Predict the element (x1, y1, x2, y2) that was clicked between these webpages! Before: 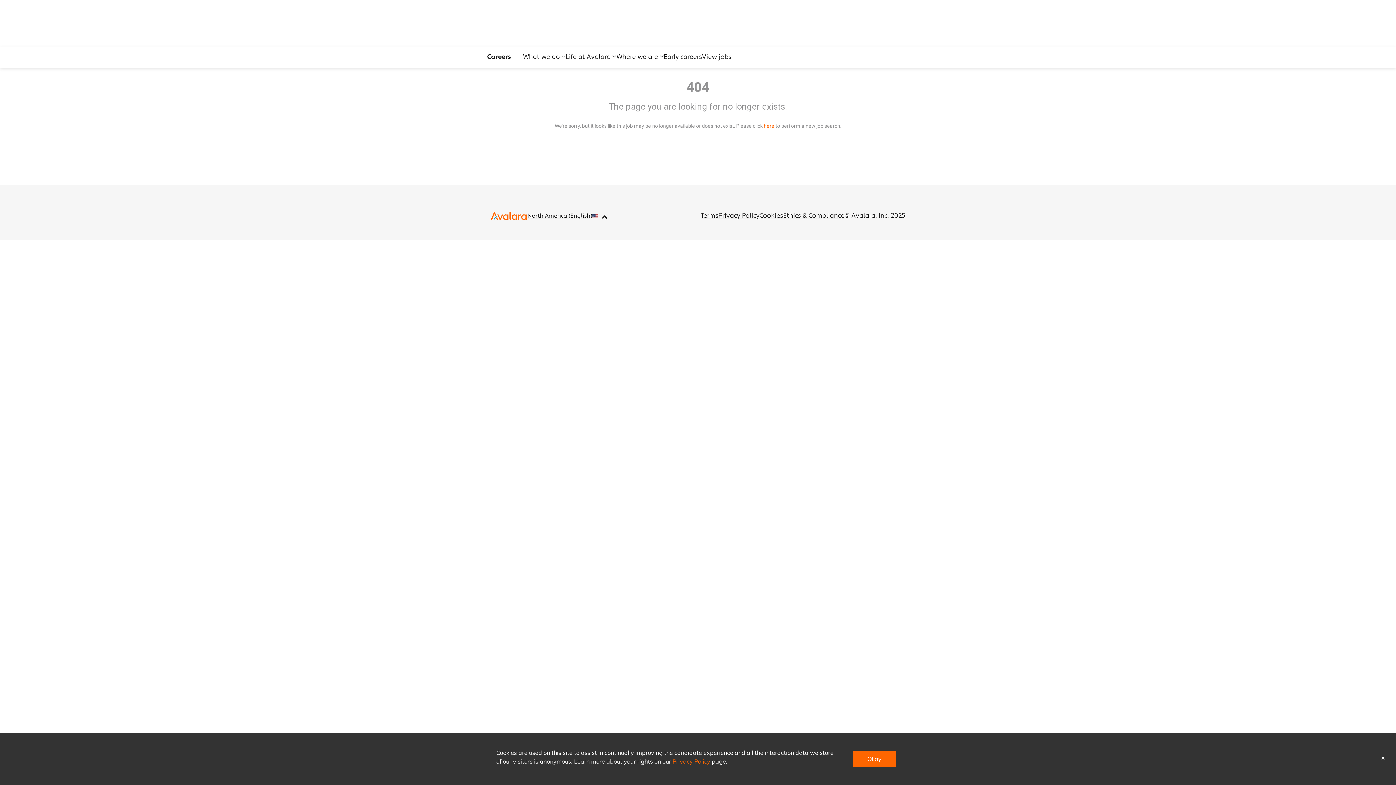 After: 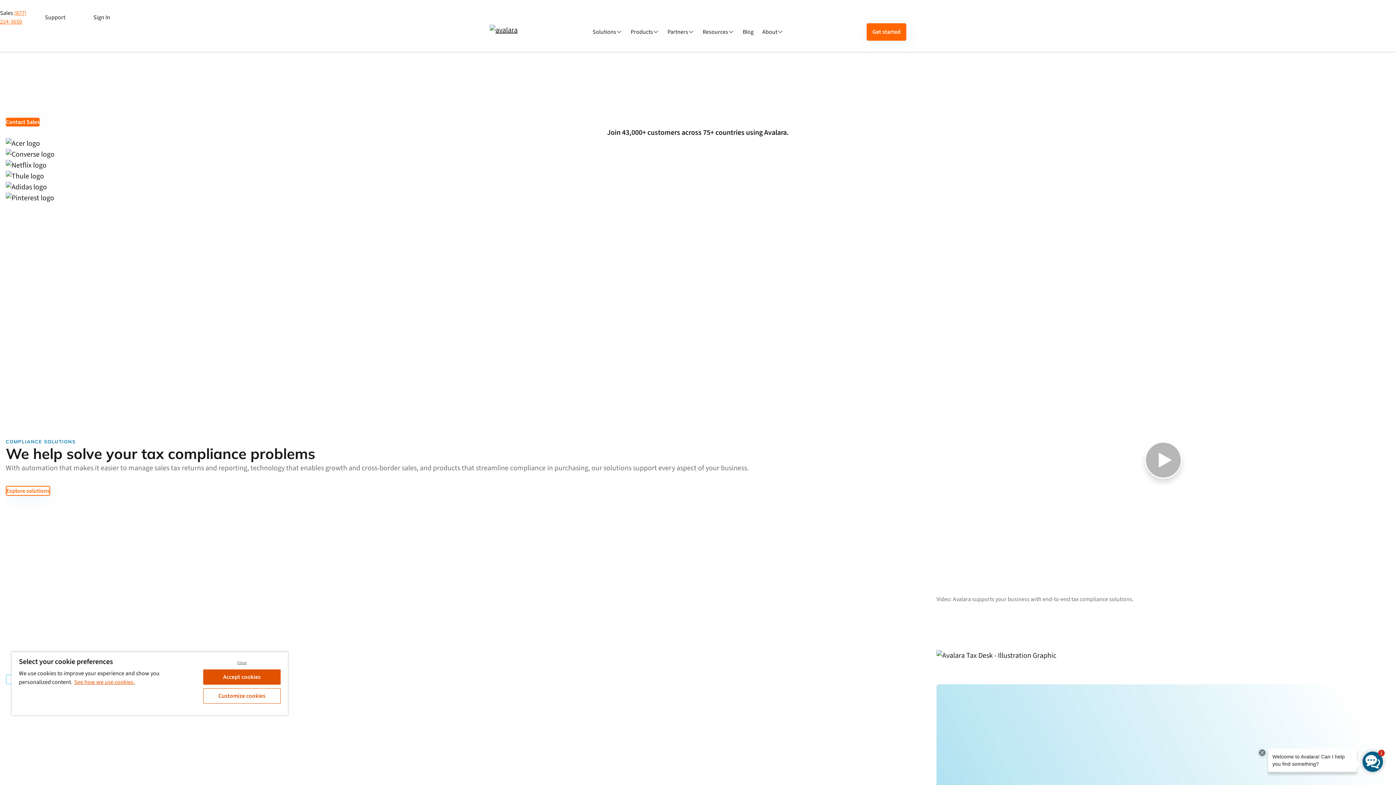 Action: bbox: (490, 211, 527, 220)